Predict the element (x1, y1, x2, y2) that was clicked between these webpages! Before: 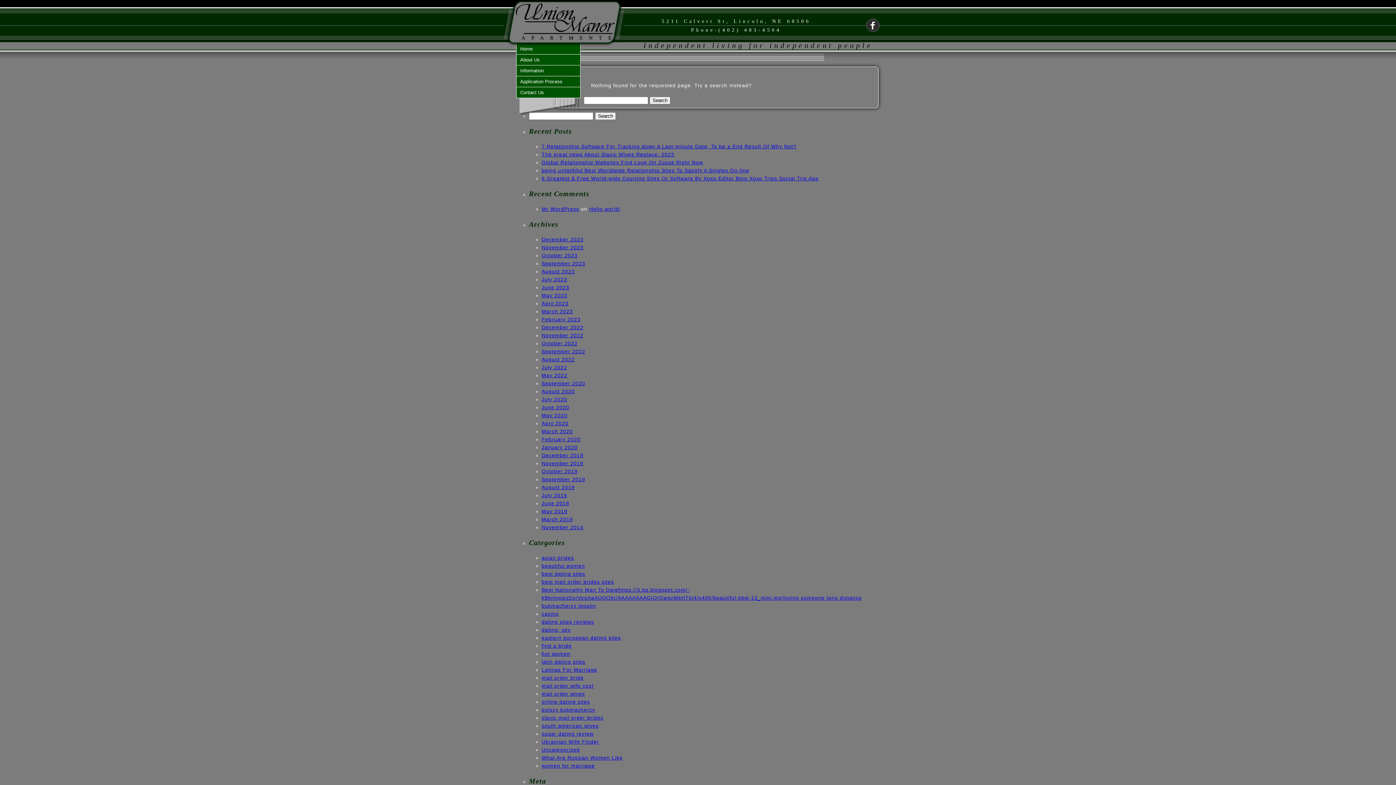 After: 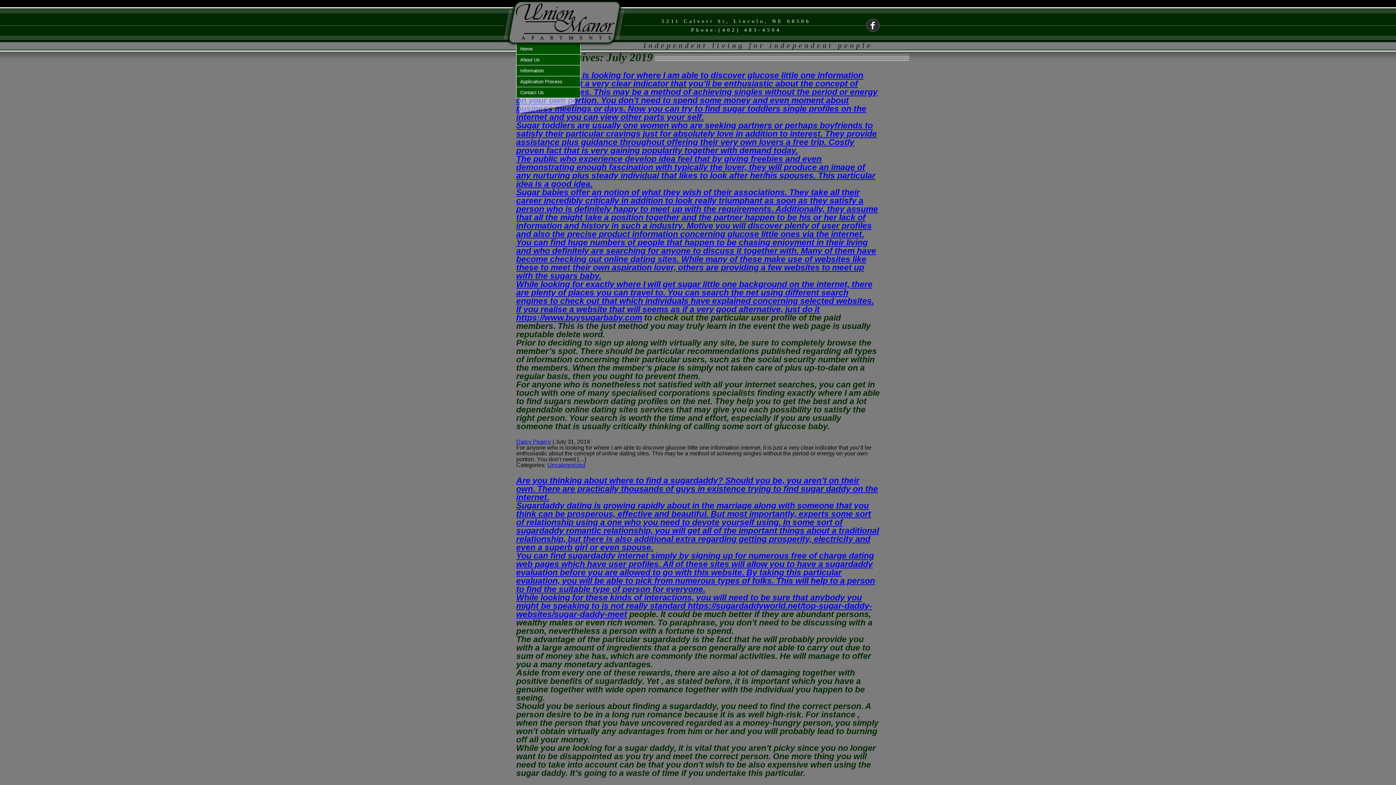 Action: bbox: (541, 492, 567, 498) label: July 2019